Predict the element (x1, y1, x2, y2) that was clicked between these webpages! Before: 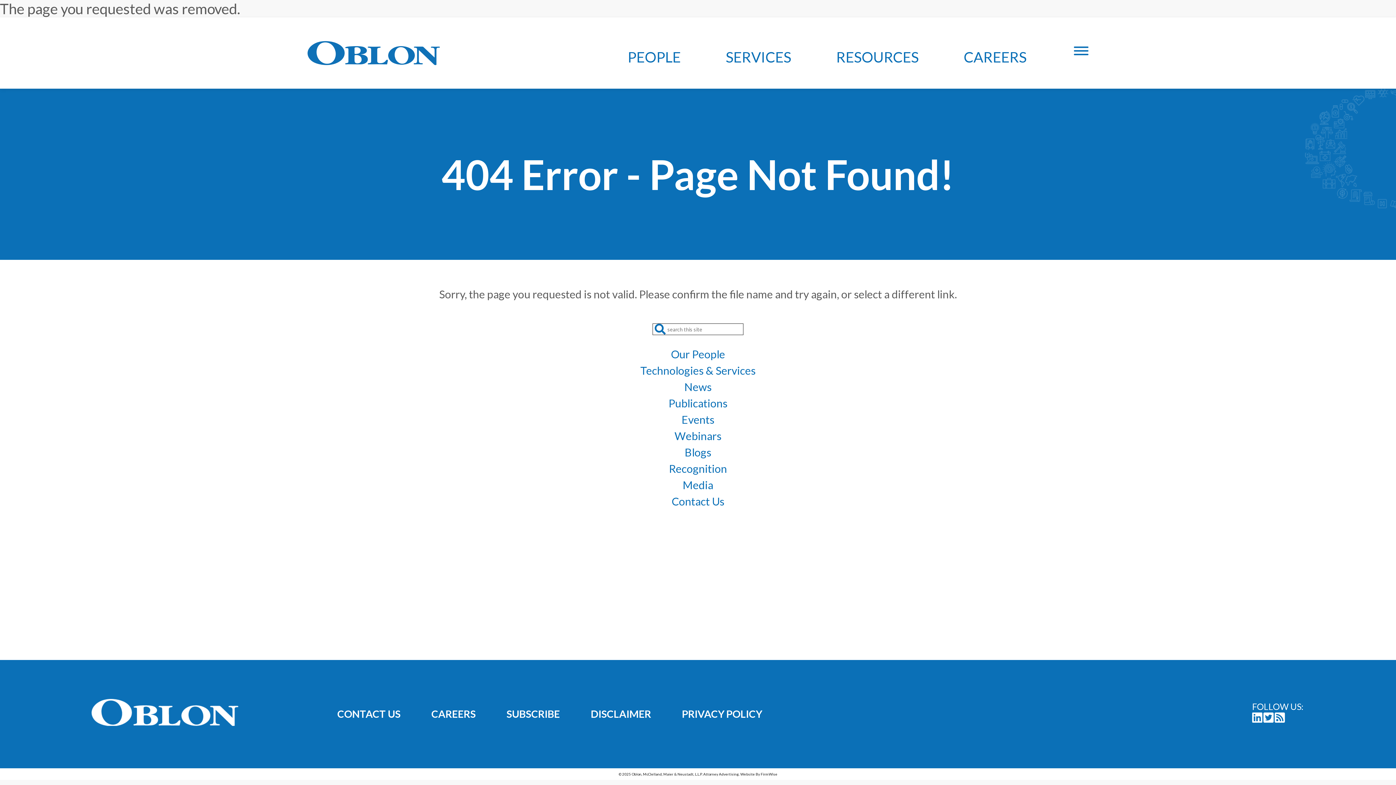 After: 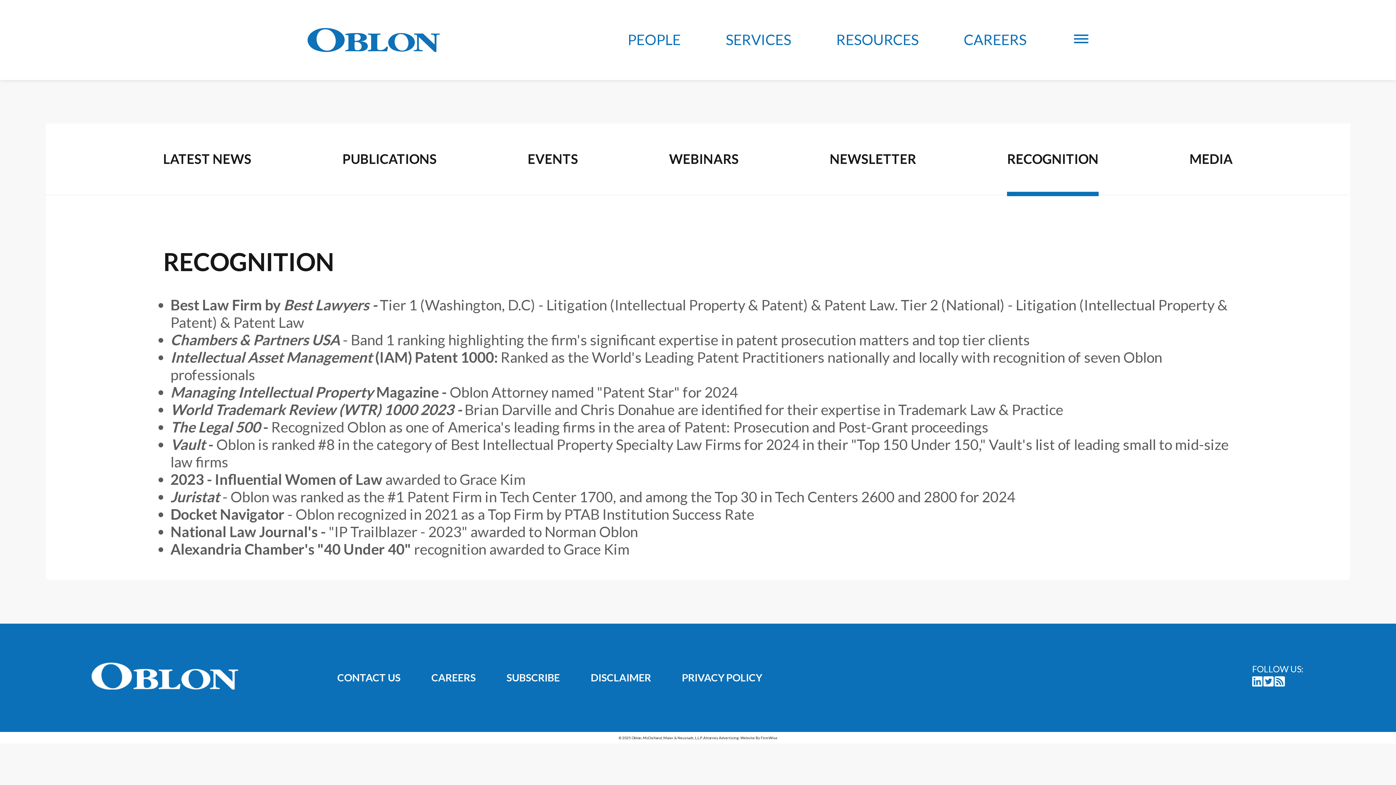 Action: bbox: (669, 462, 727, 475) label: Recognition